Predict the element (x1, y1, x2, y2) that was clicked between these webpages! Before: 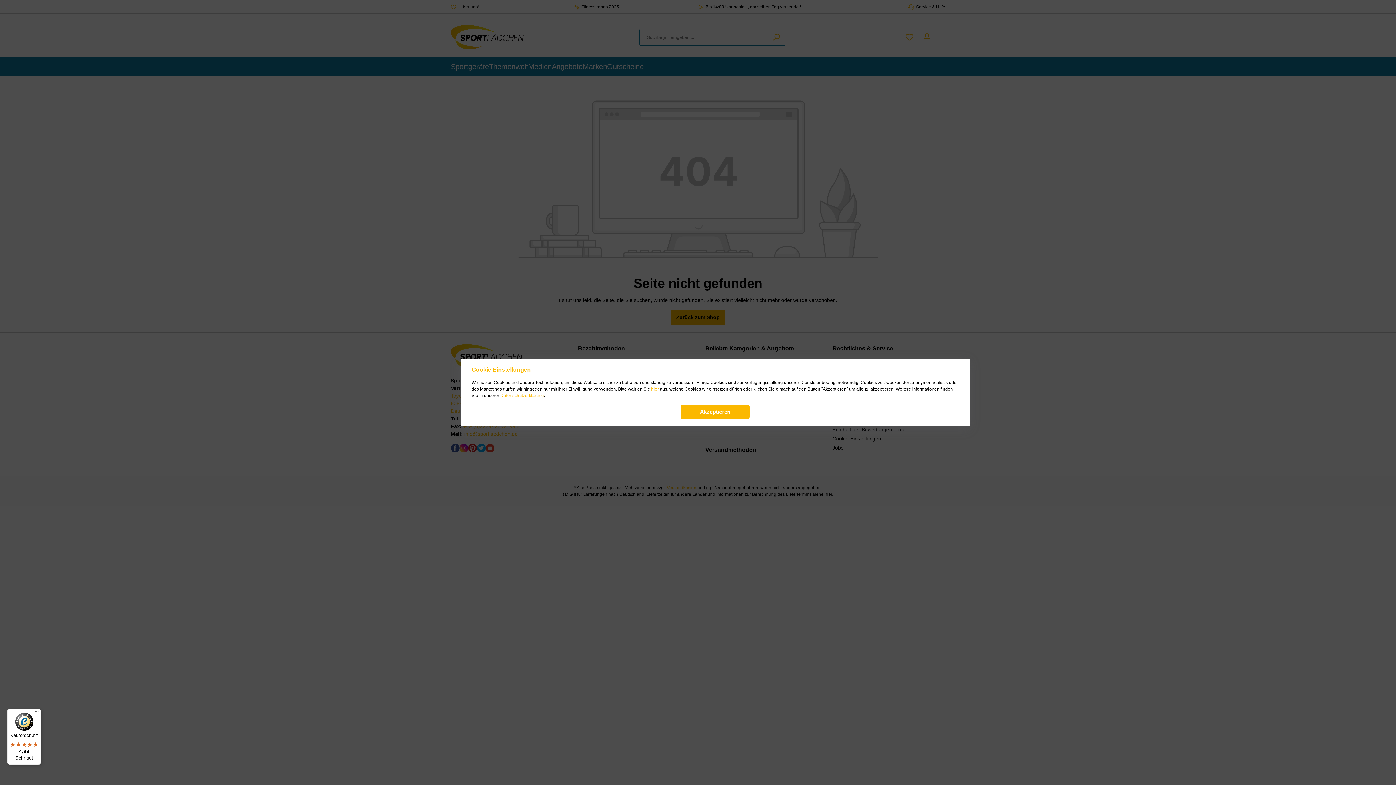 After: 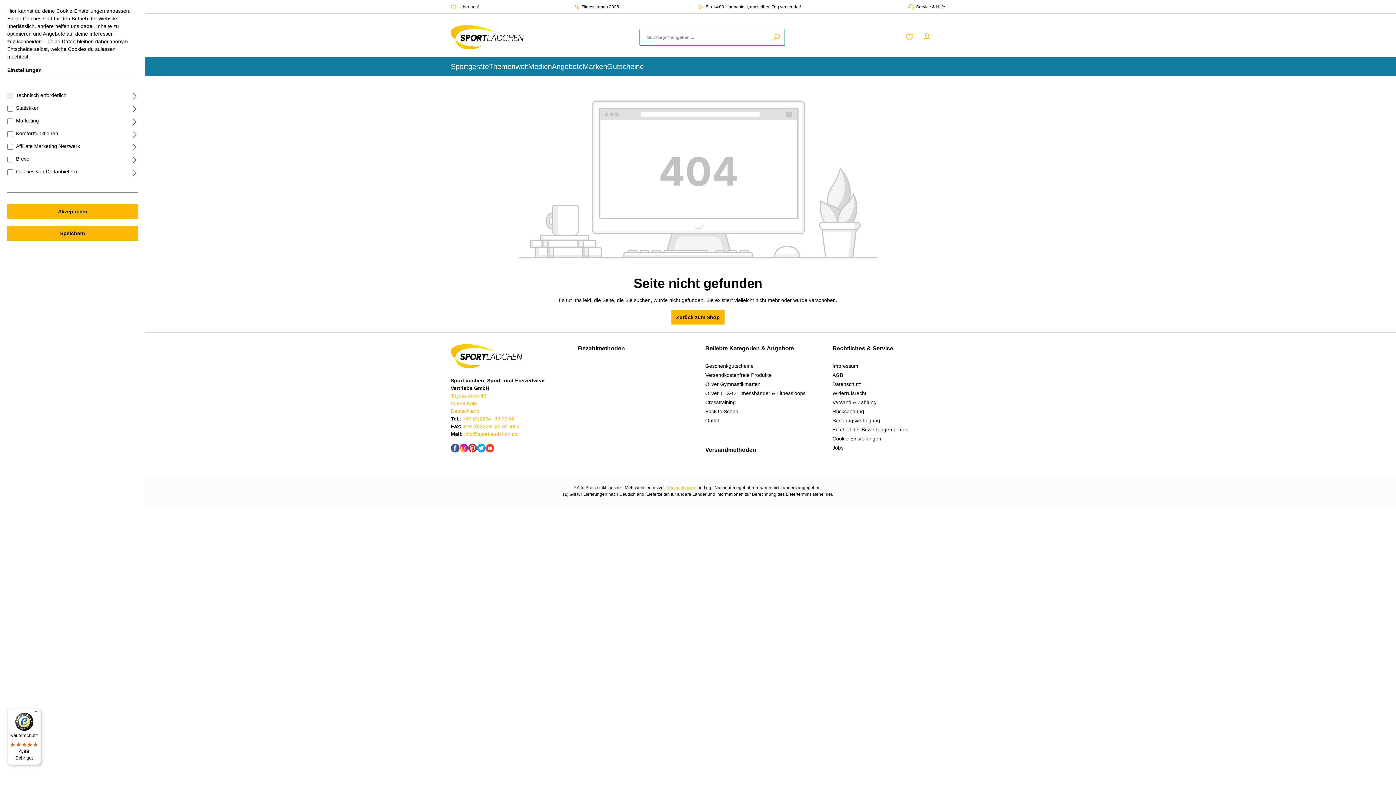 Action: bbox: (651, 386, 658, 392) label: hier